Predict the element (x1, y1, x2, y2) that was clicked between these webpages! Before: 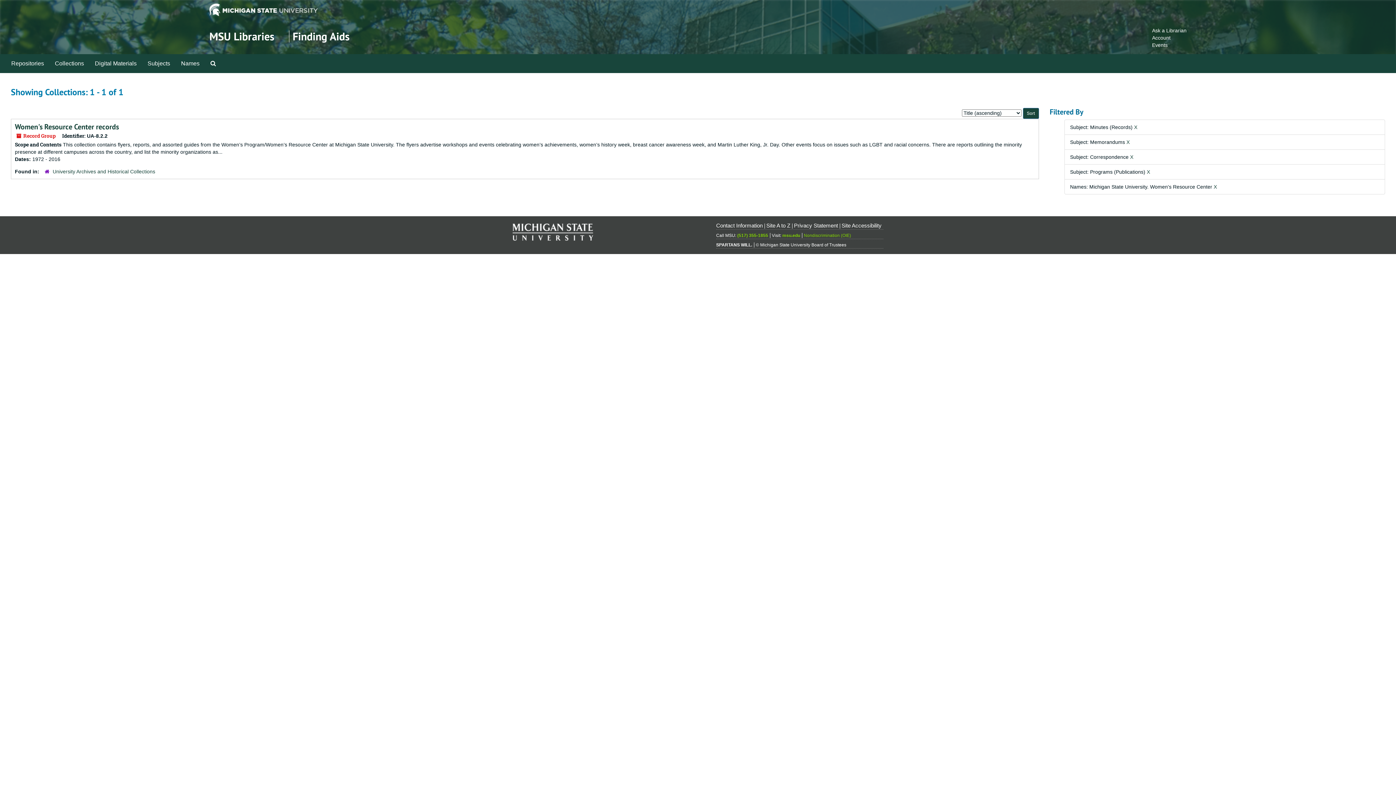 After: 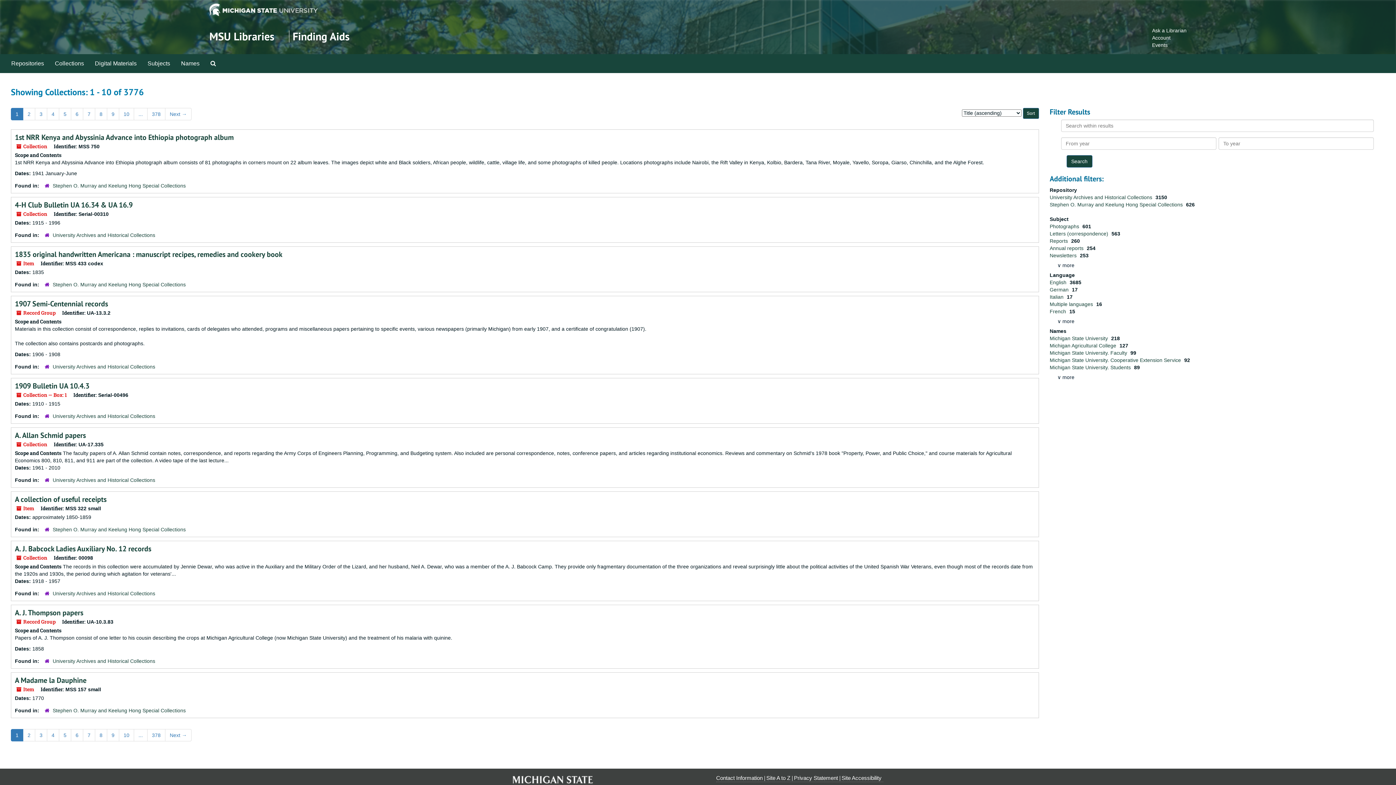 Action: bbox: (49, 54, 89, 72) label: Collections